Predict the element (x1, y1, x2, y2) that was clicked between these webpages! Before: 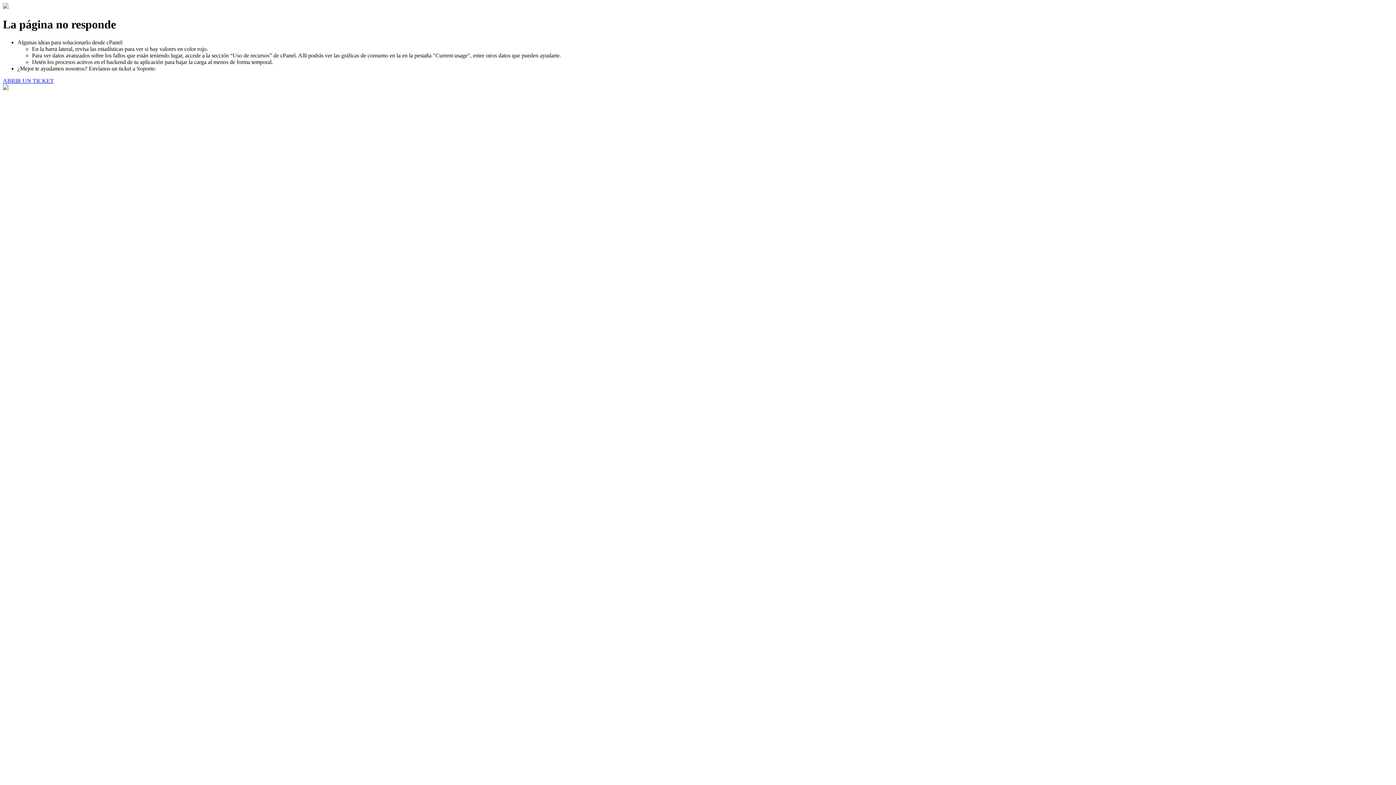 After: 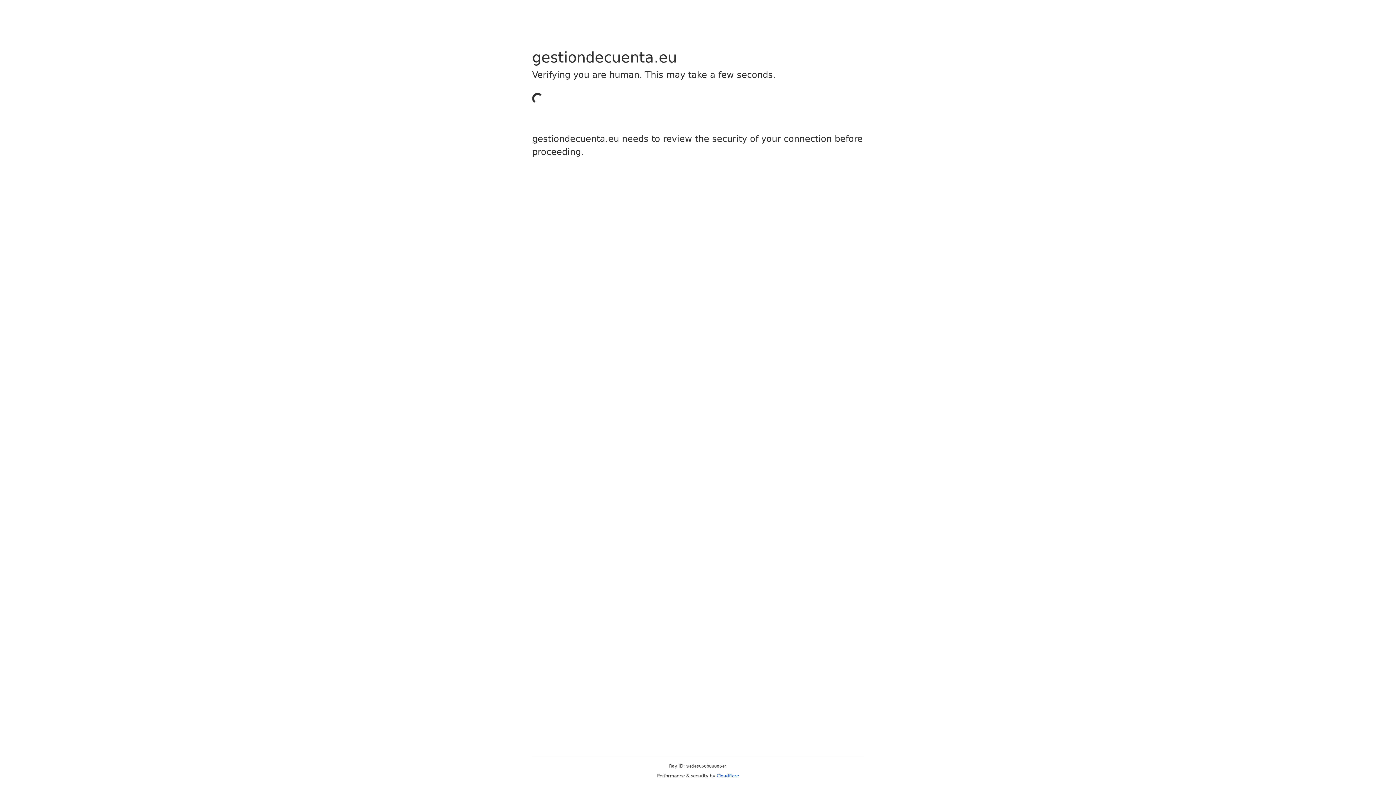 Action: label: ABRIR UN TICKET bbox: (2, 77, 53, 83)